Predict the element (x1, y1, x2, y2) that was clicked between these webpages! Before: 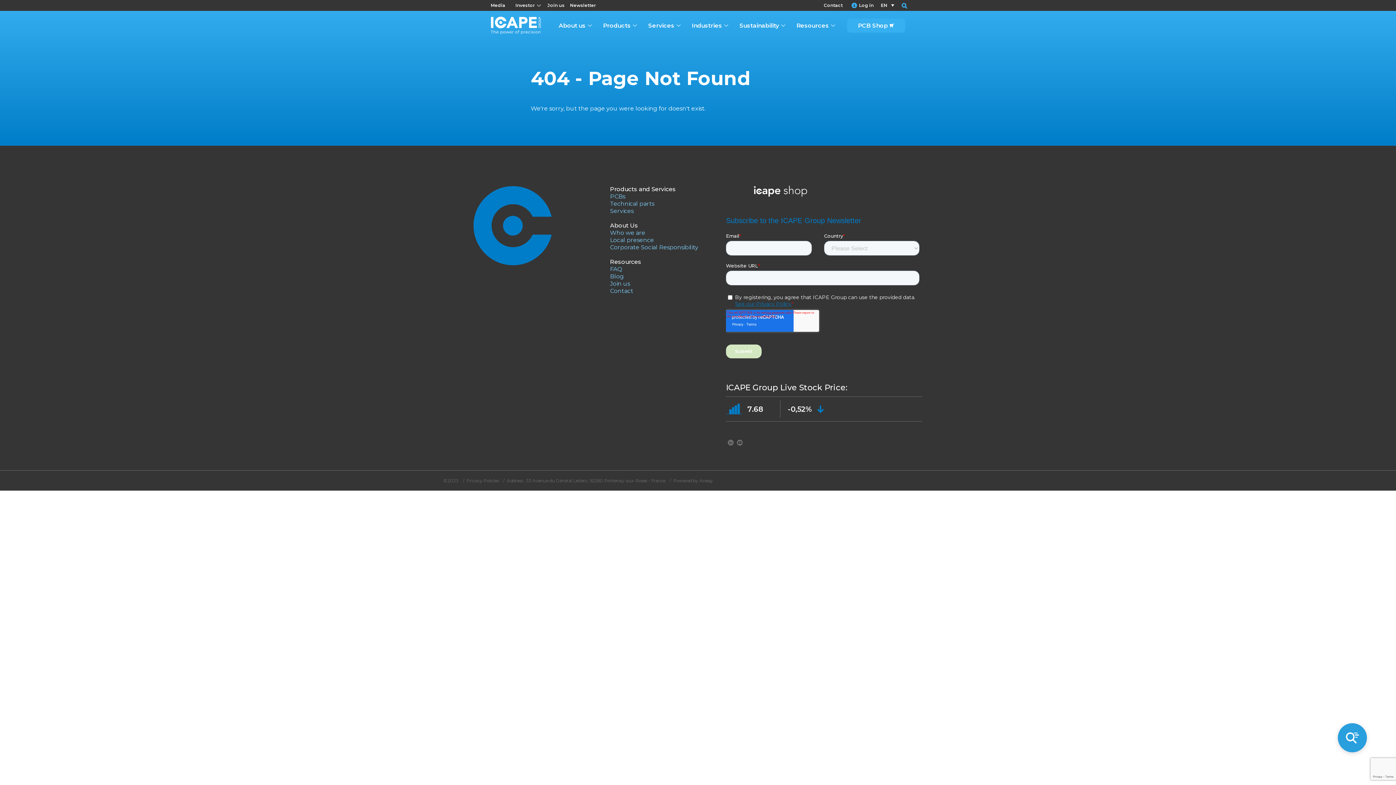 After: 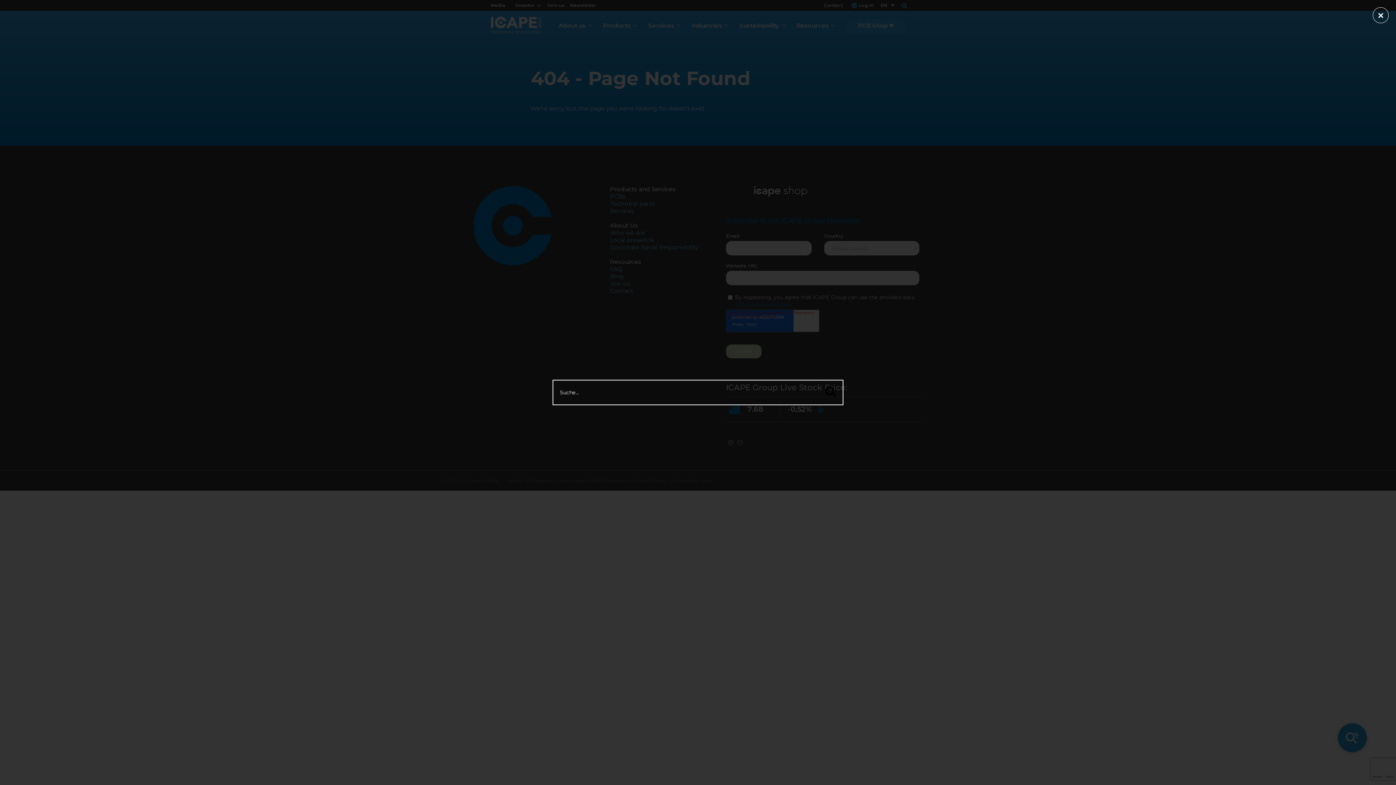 Action: bbox: (894, 0, 905, 10) label: navsearch-button